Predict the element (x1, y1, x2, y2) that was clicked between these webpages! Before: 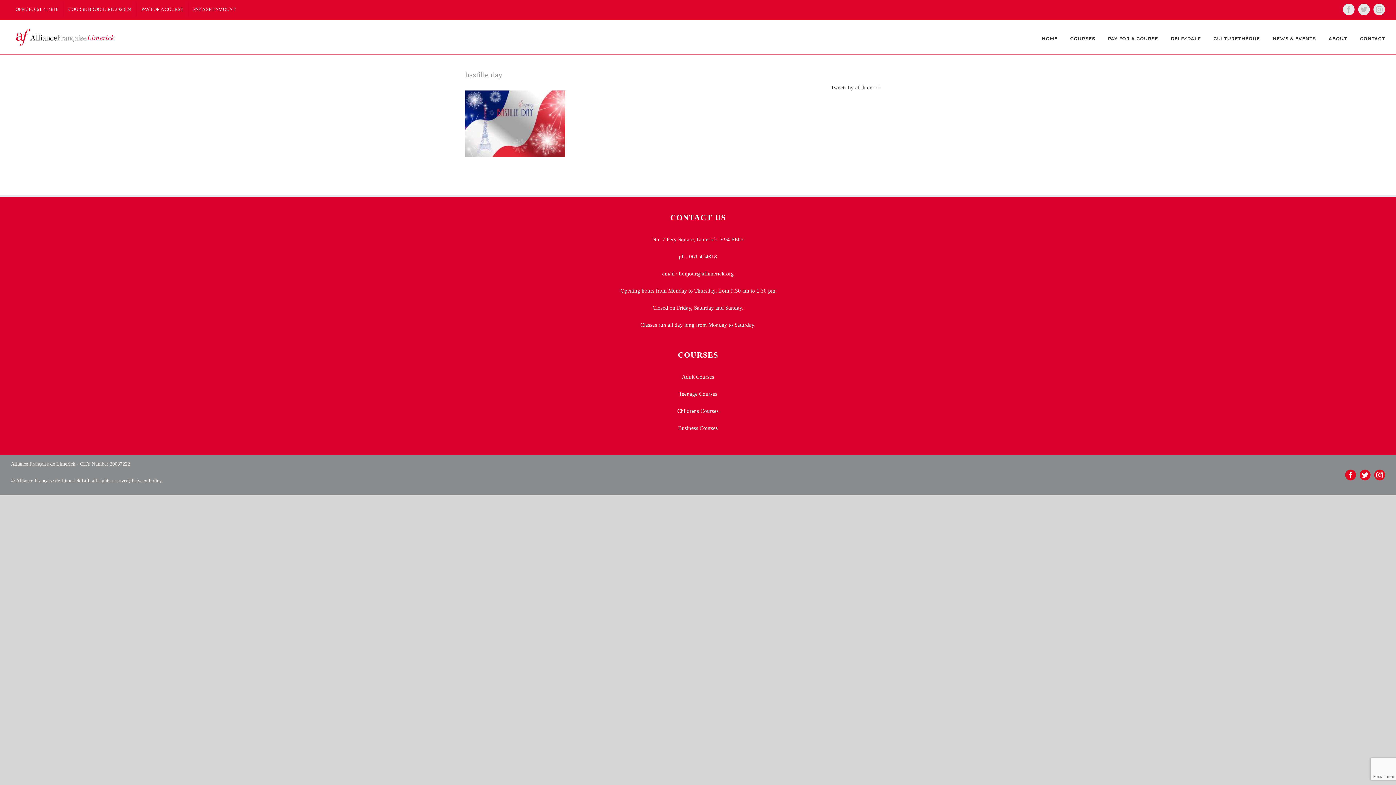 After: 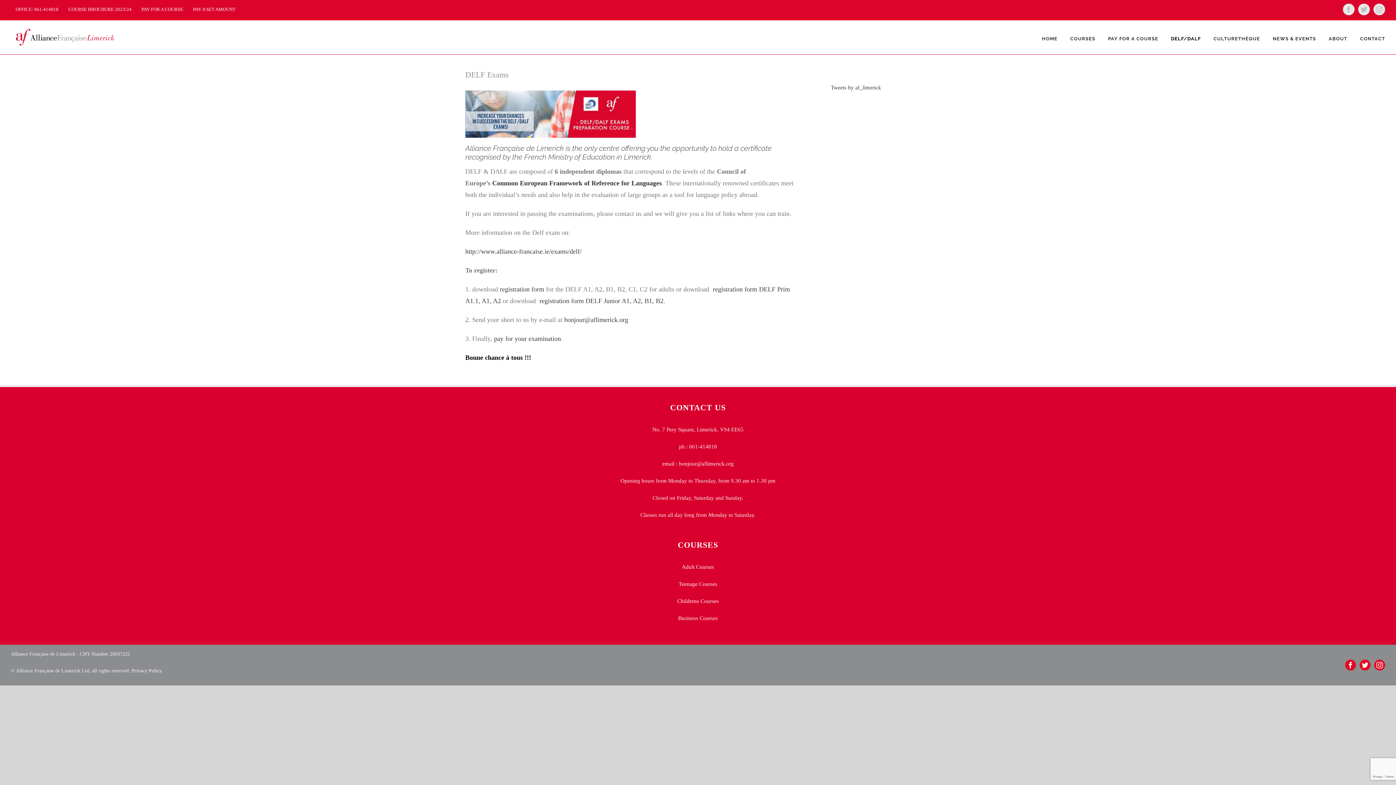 Action: label: DELF/DALF bbox: (1171, 34, 1201, 42)